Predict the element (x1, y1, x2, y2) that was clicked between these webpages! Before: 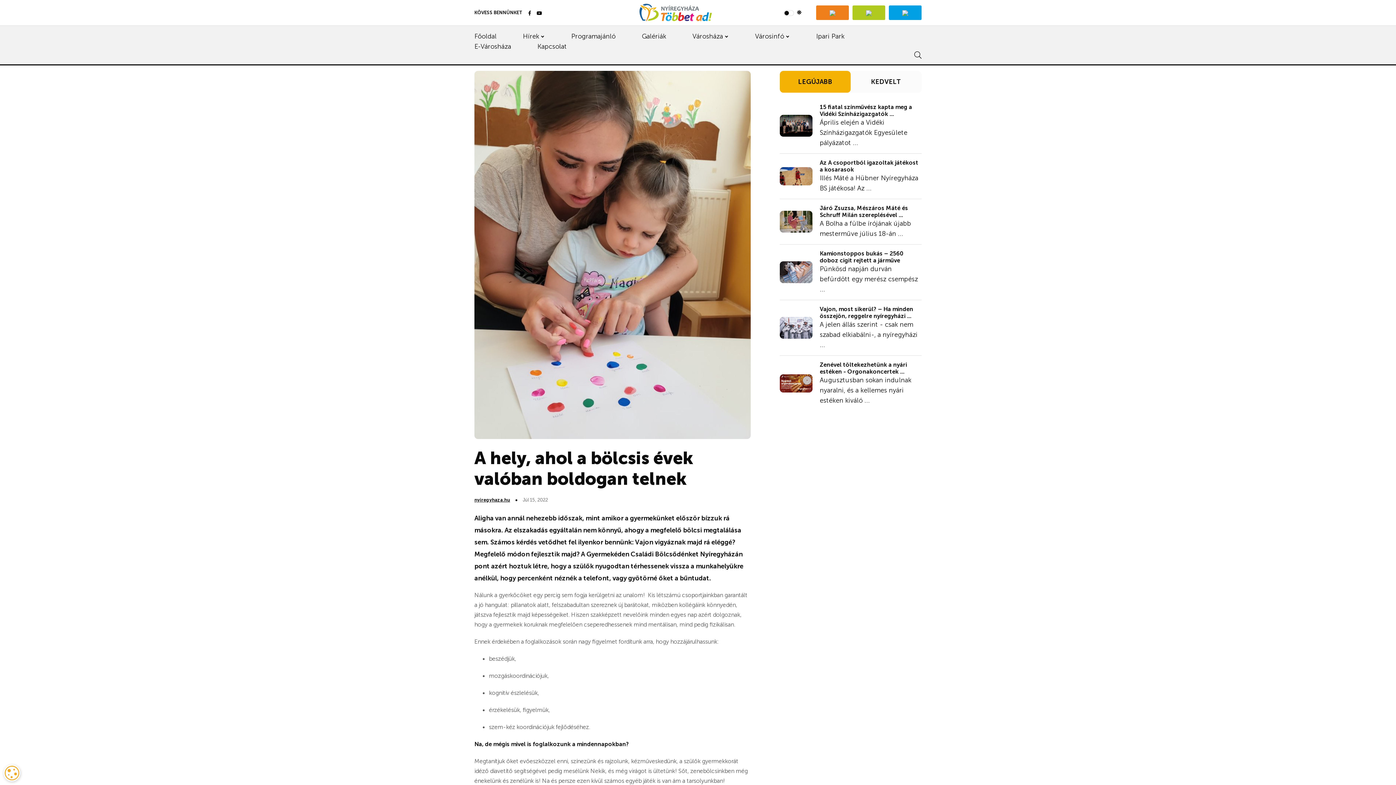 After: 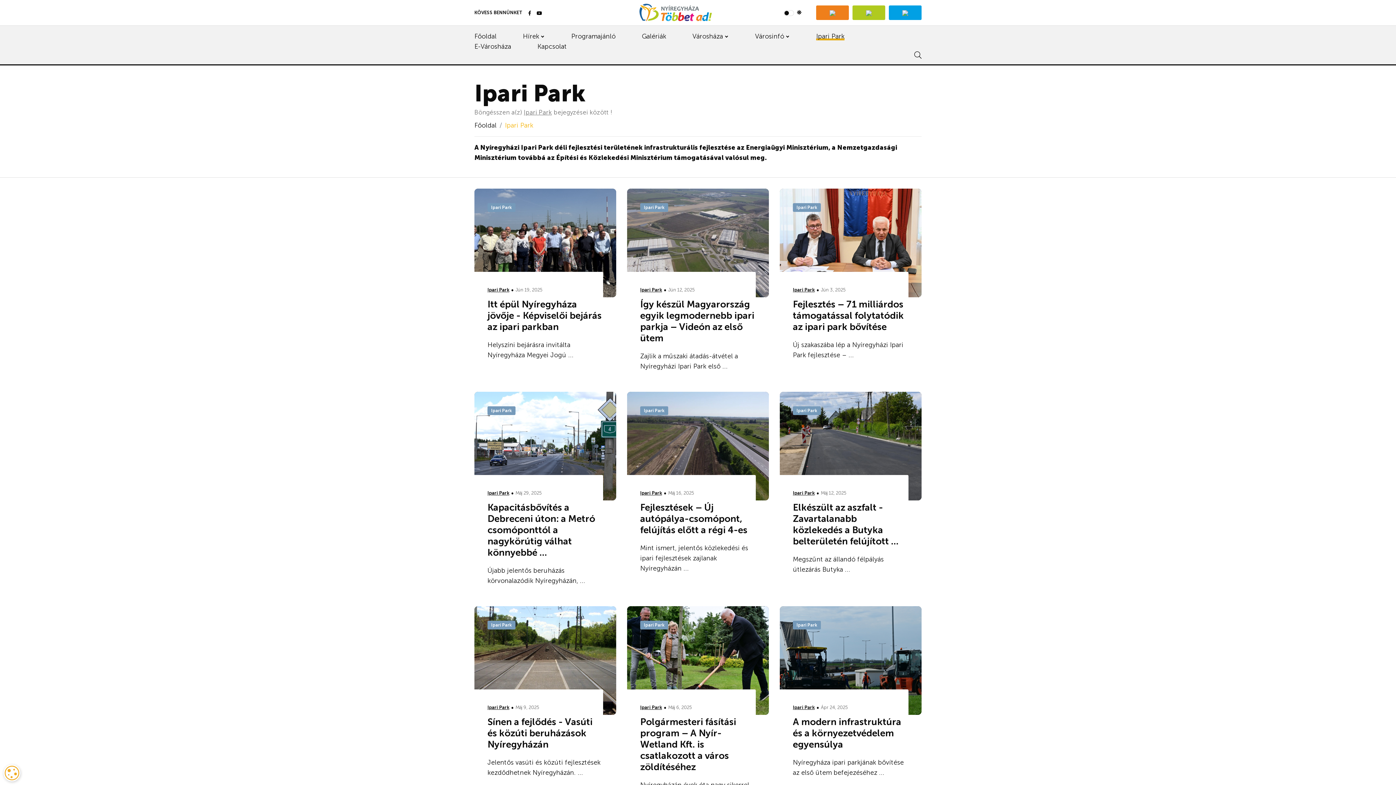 Action: bbox: (816, 31, 844, 41) label: Ipari Park